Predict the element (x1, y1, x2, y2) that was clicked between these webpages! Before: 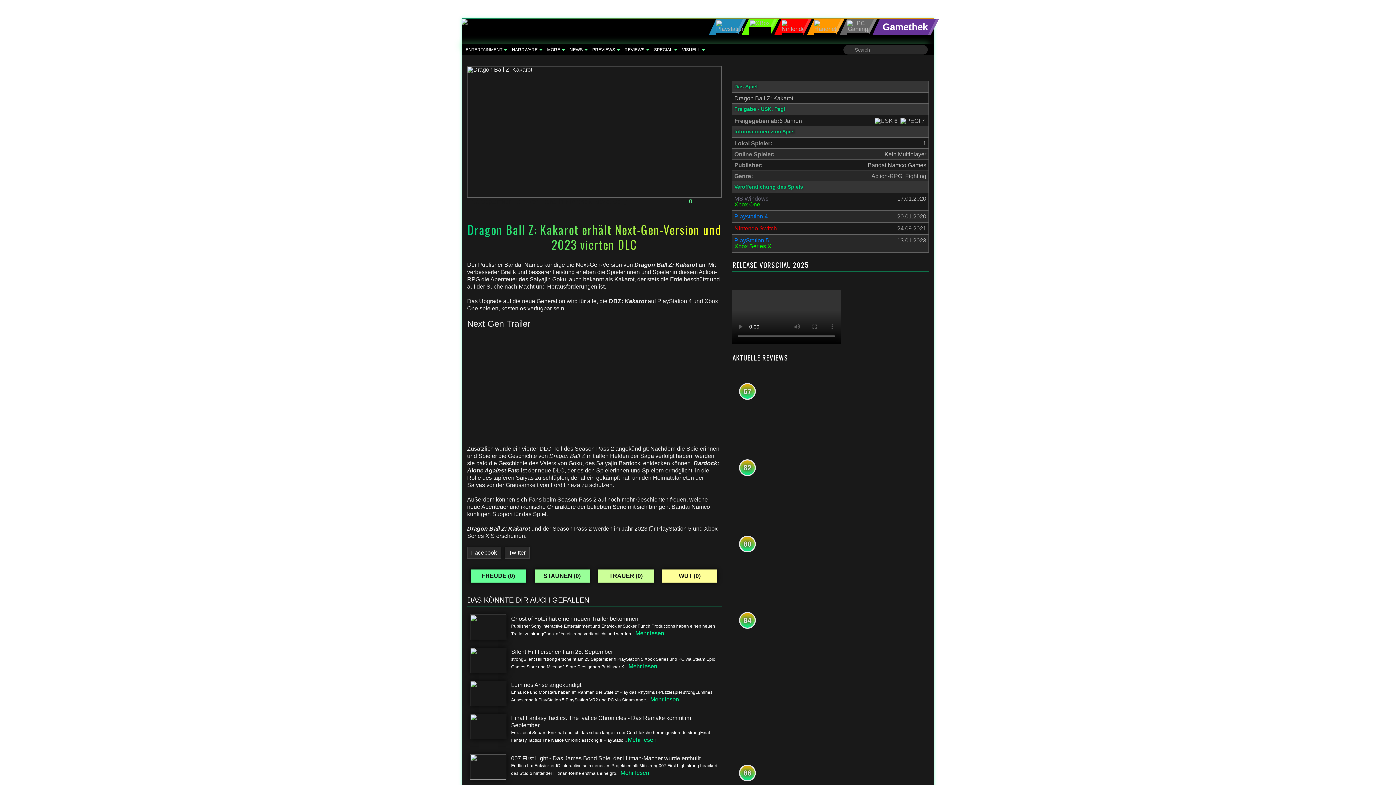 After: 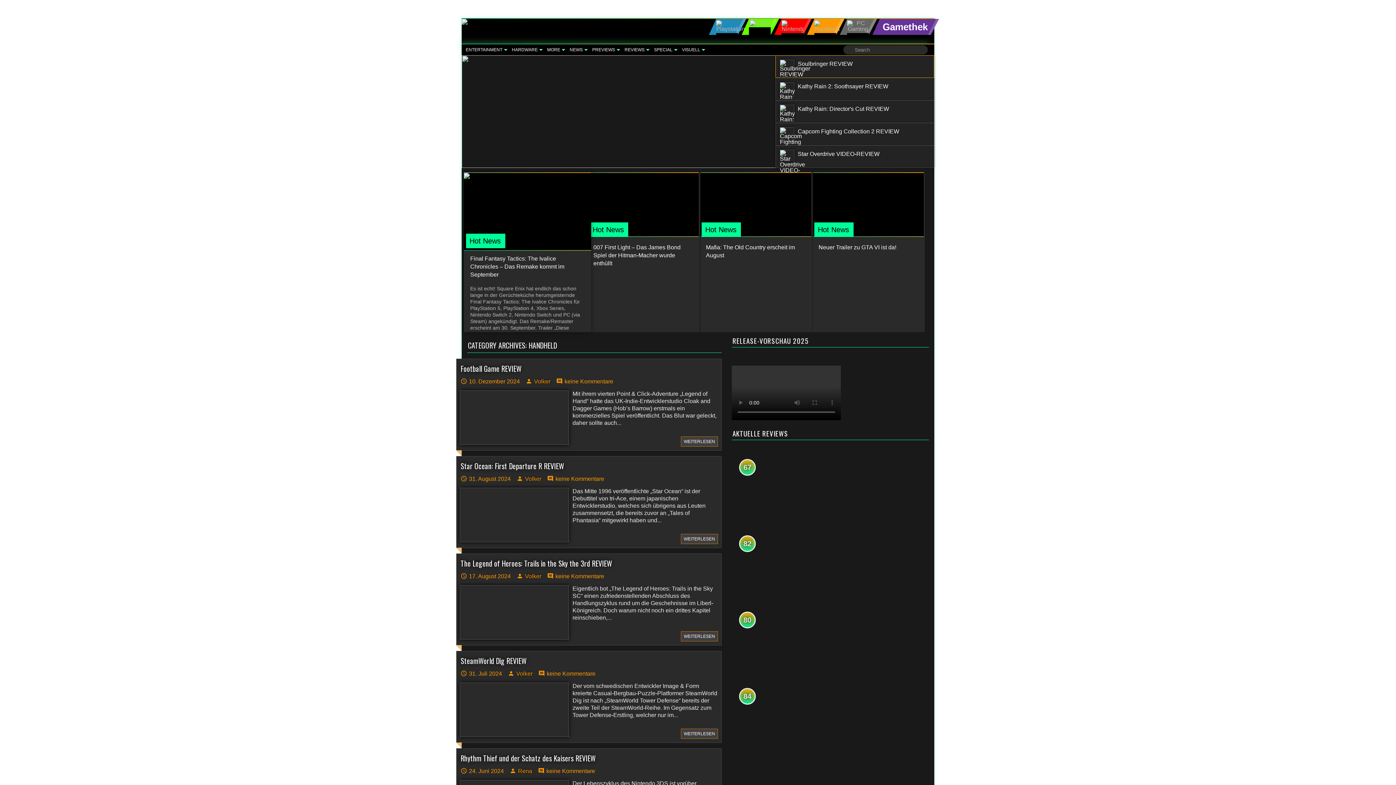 Action: bbox: (814, 18, 836, 33)